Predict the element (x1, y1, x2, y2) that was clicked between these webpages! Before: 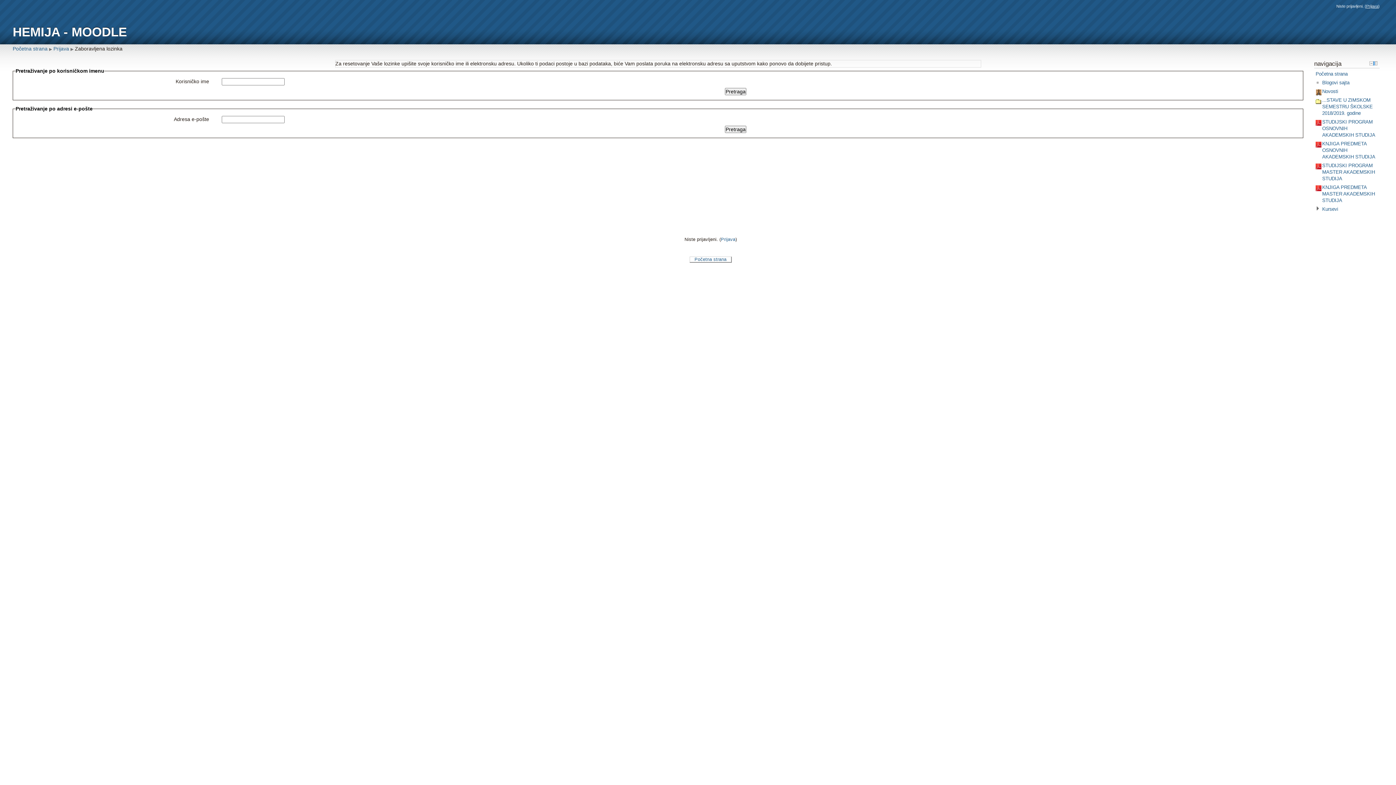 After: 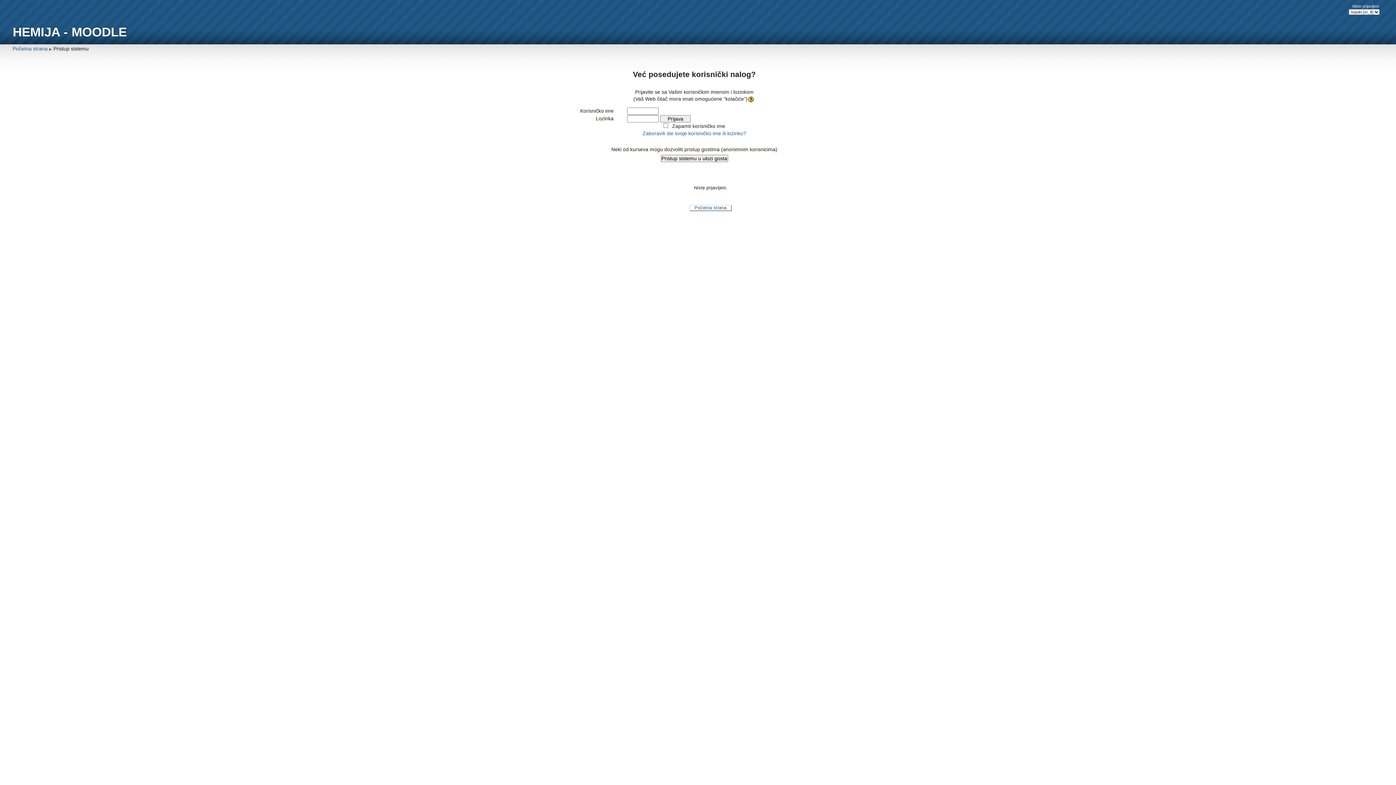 Action: label: Prijava bbox: (1366, 4, 1378, 8)